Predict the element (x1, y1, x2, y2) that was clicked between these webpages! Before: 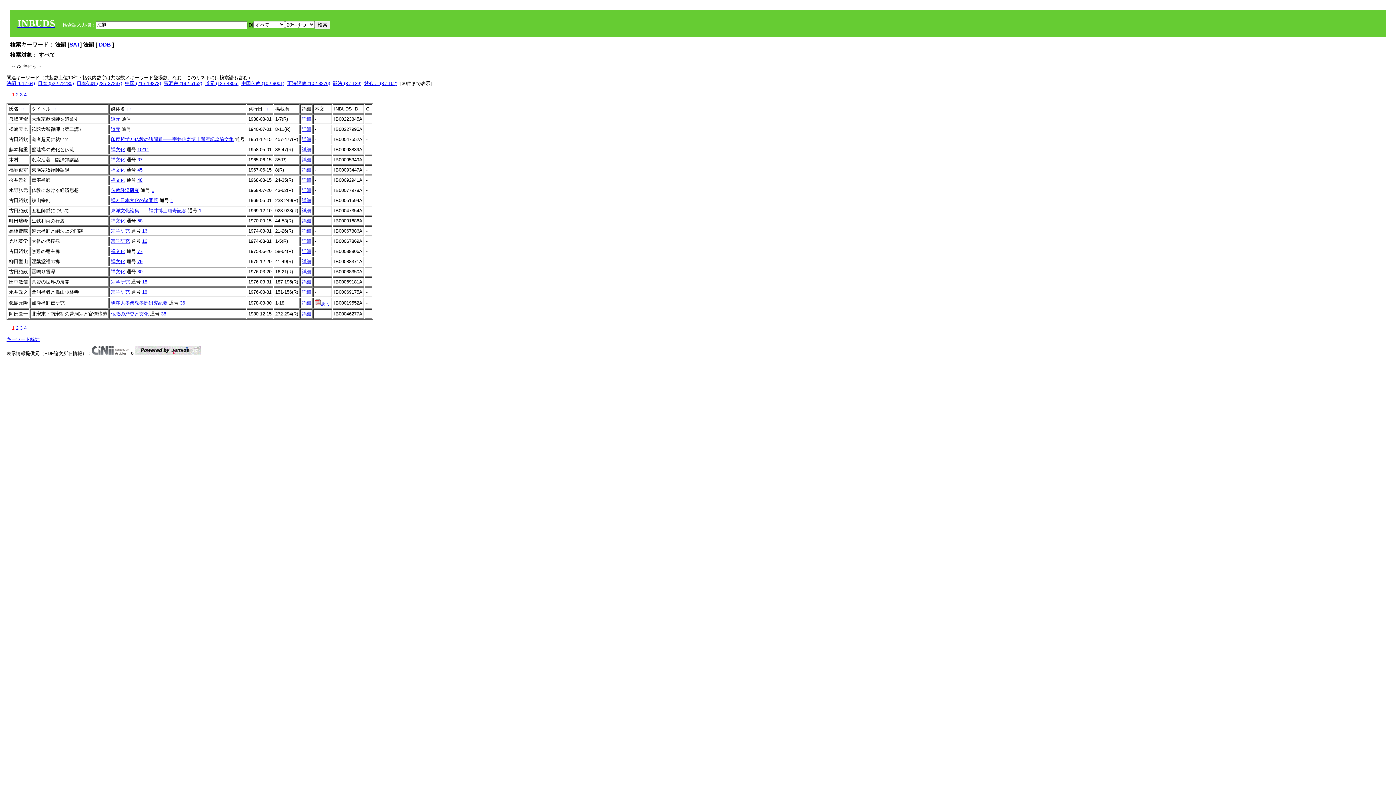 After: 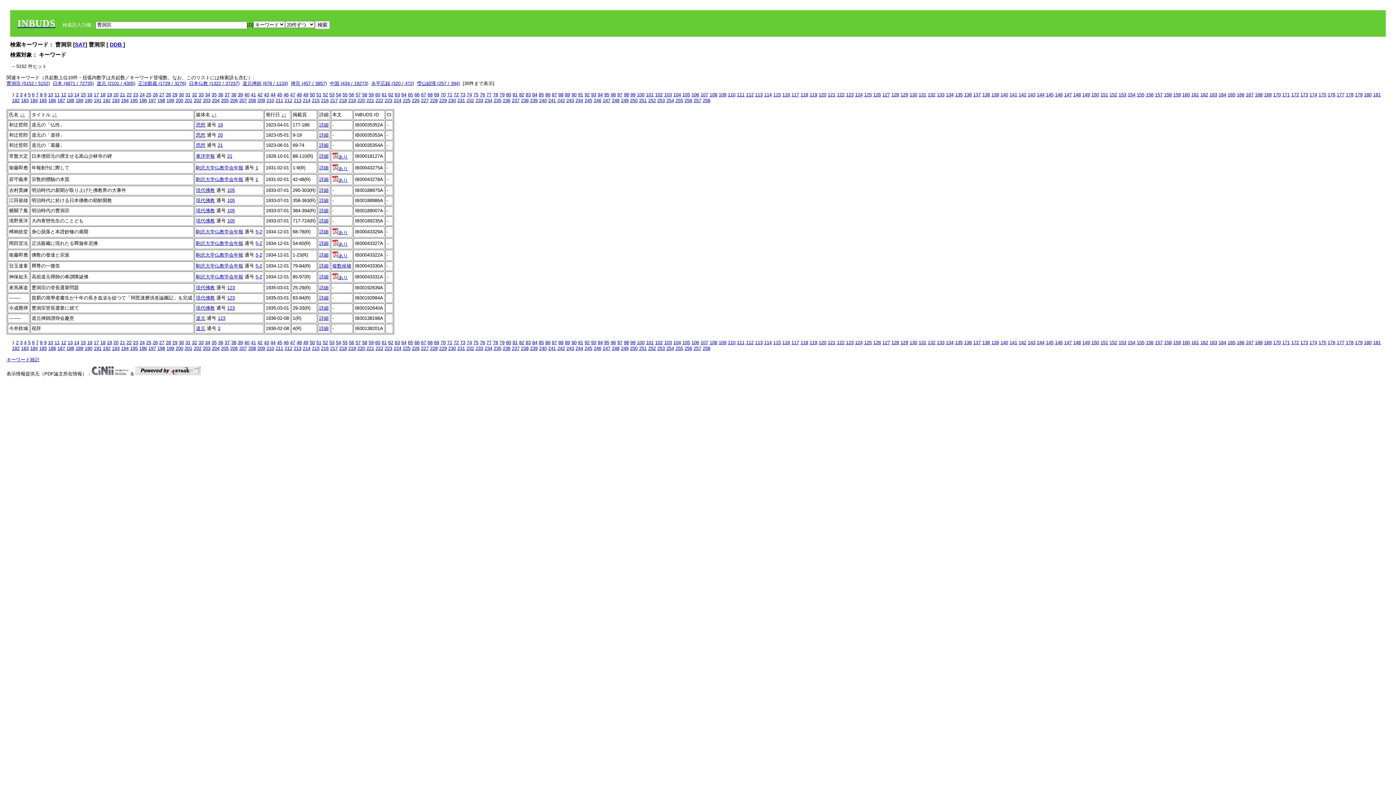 Action: label: 曹洞宗 (19 / 5152) bbox: (164, 80, 202, 86)